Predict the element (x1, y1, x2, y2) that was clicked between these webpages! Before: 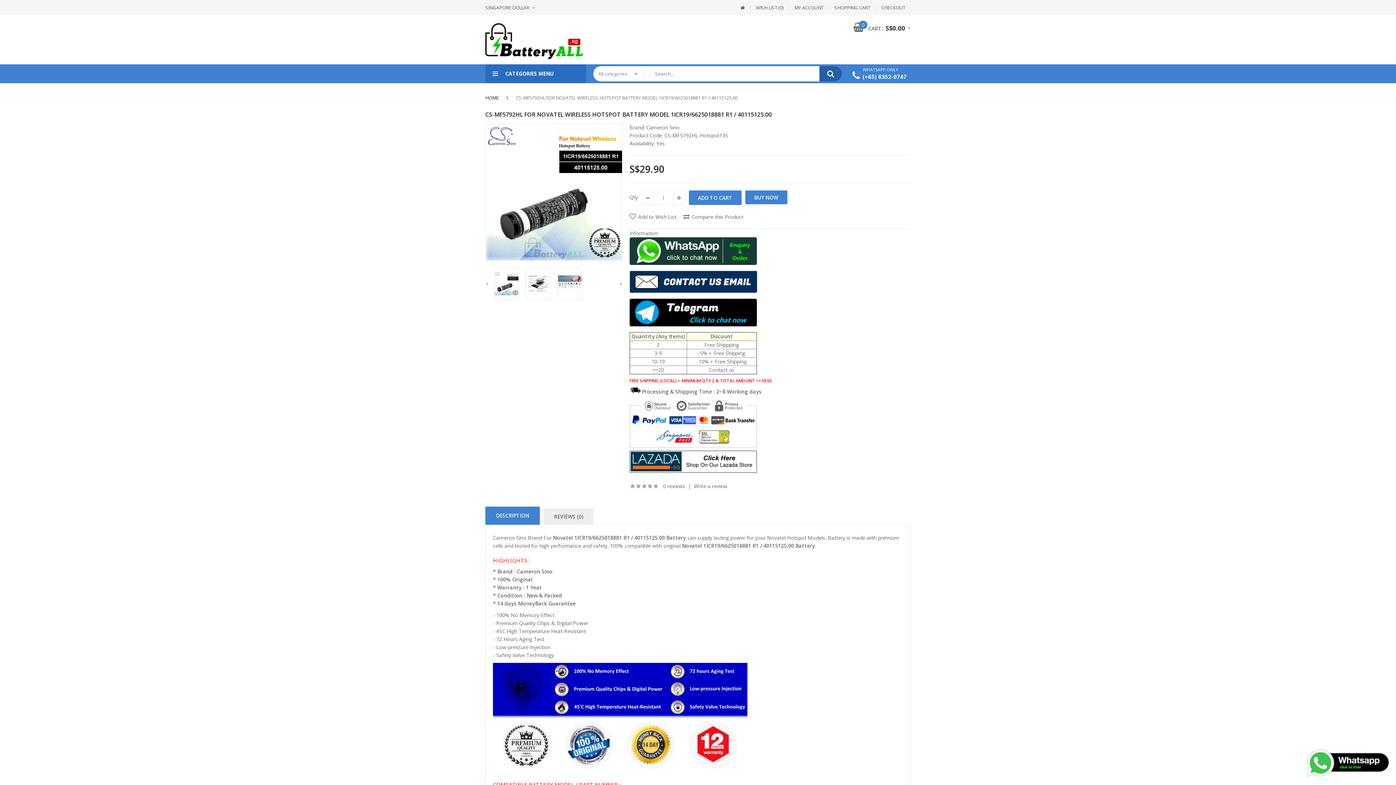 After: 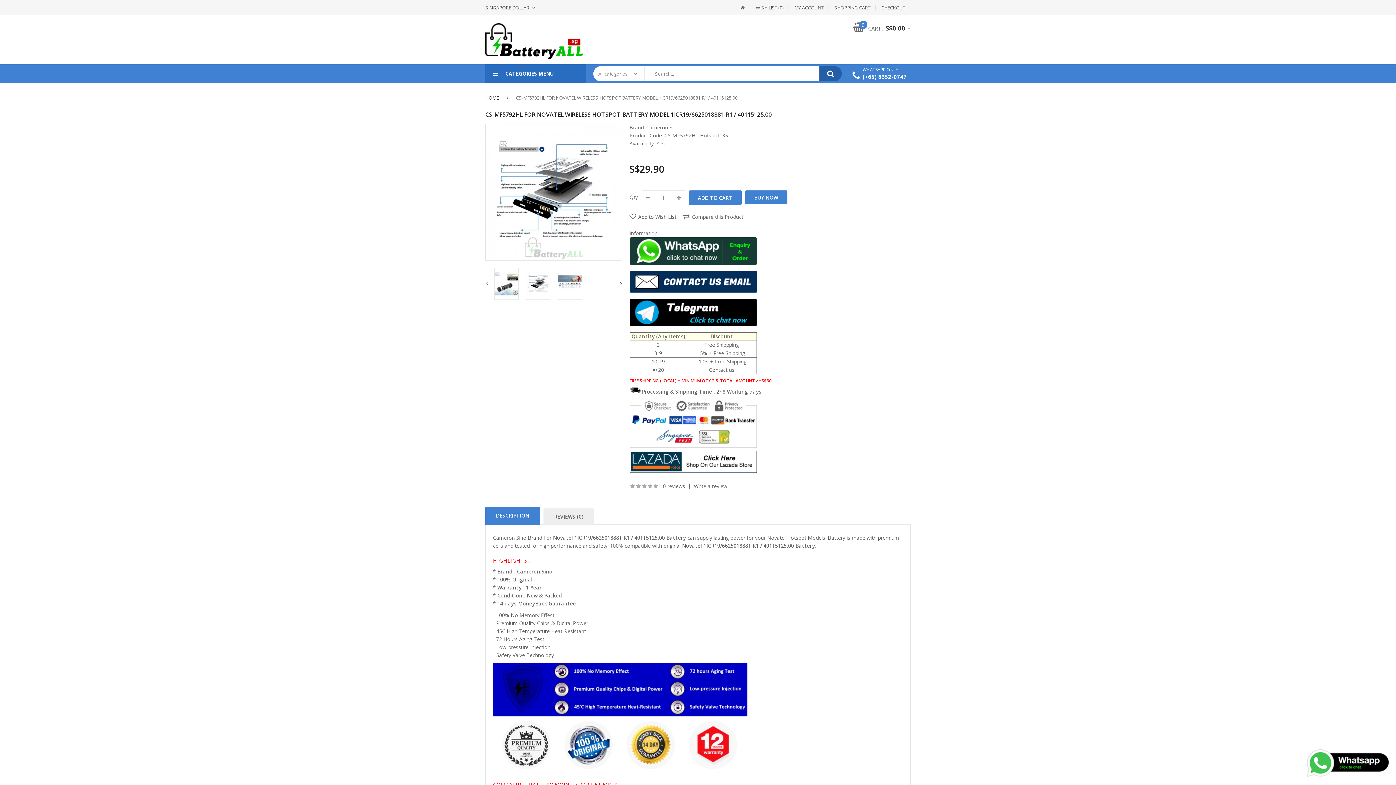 Action: bbox: (526, 267, 550, 300)